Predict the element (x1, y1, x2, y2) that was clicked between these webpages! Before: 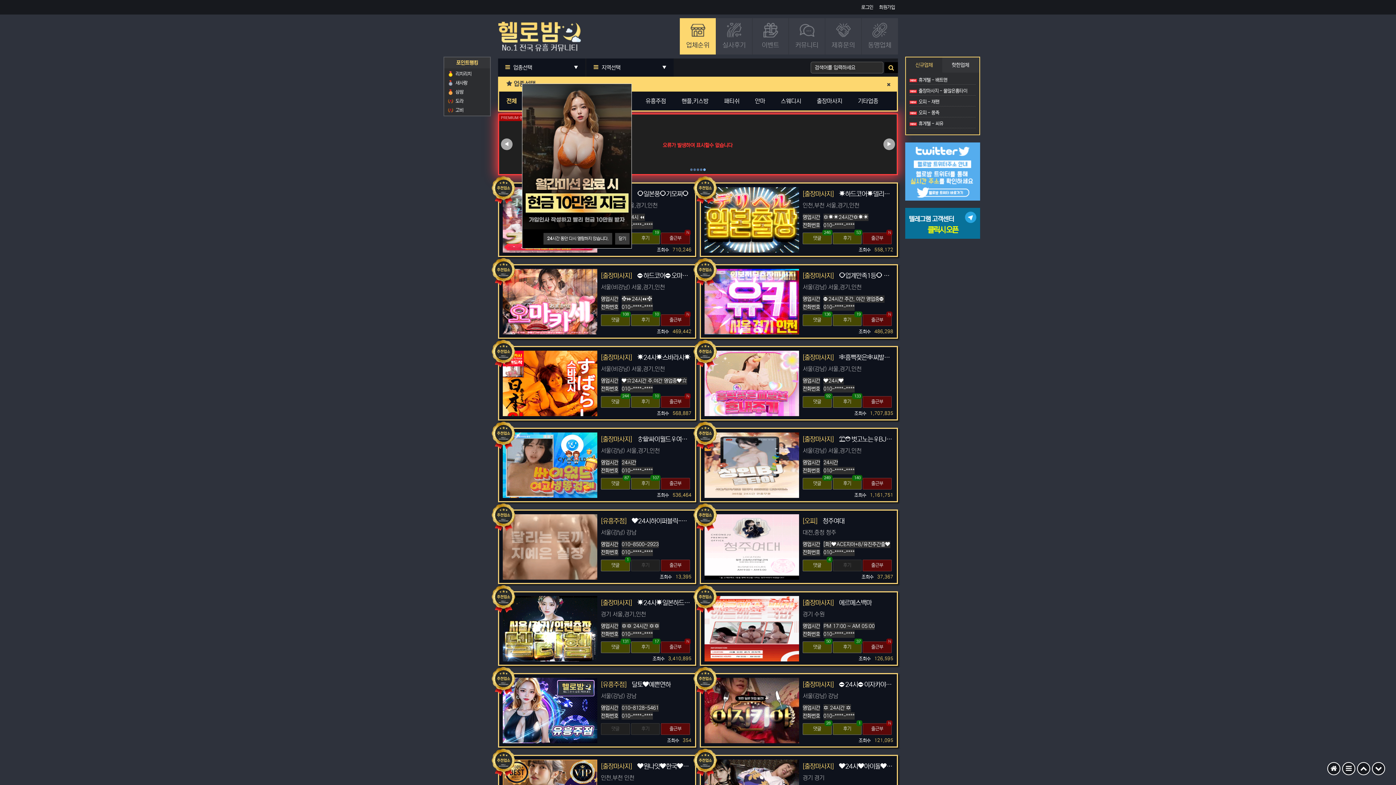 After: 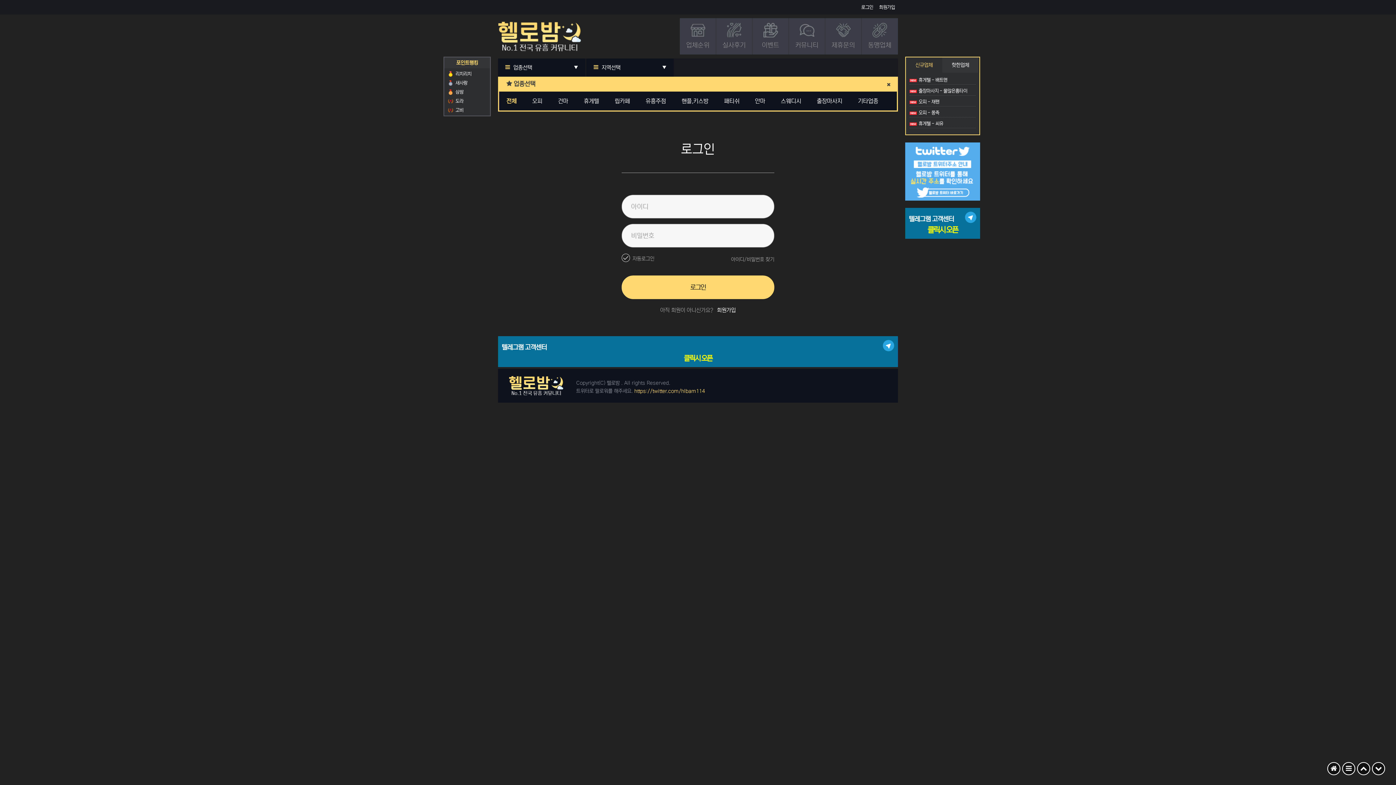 Action: bbox: (832, 396, 861, 408) label: 133
후기